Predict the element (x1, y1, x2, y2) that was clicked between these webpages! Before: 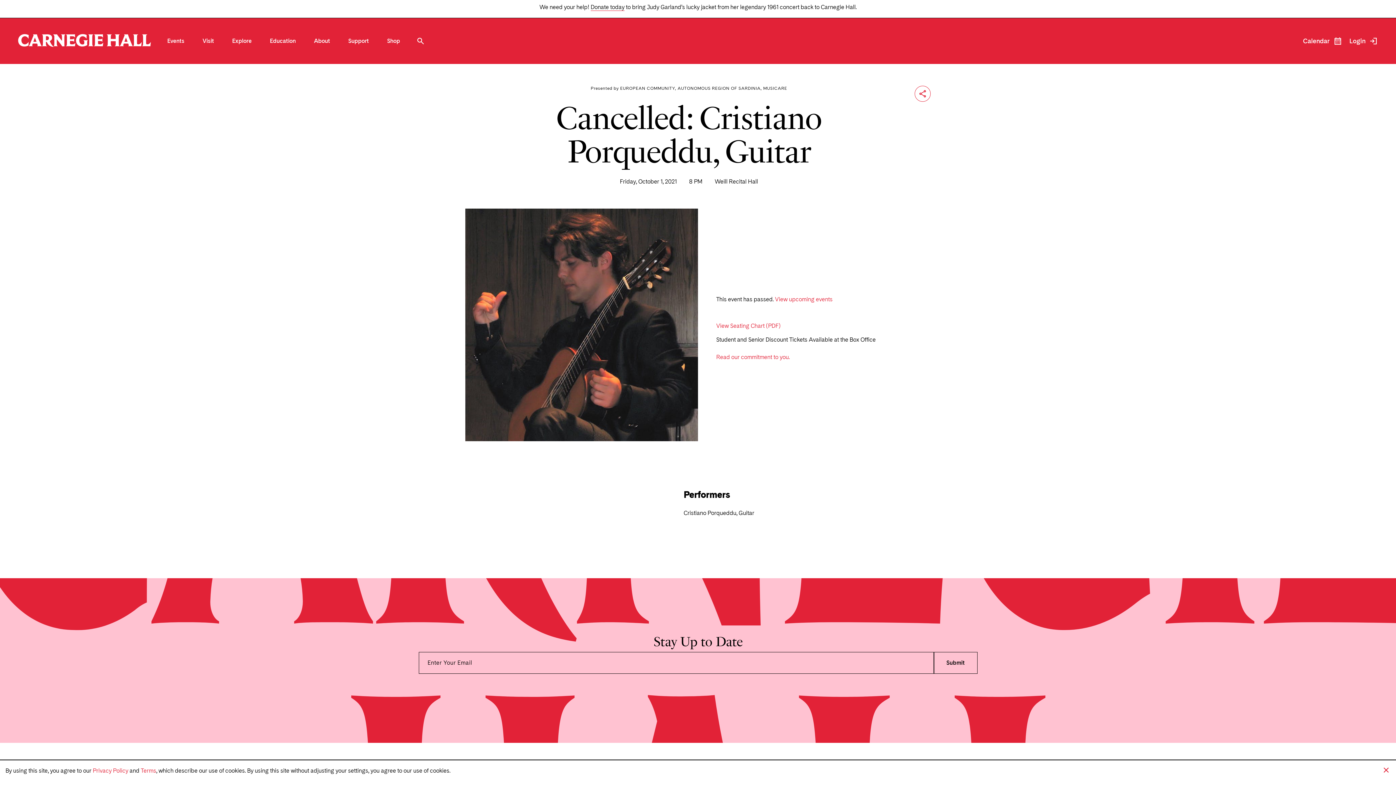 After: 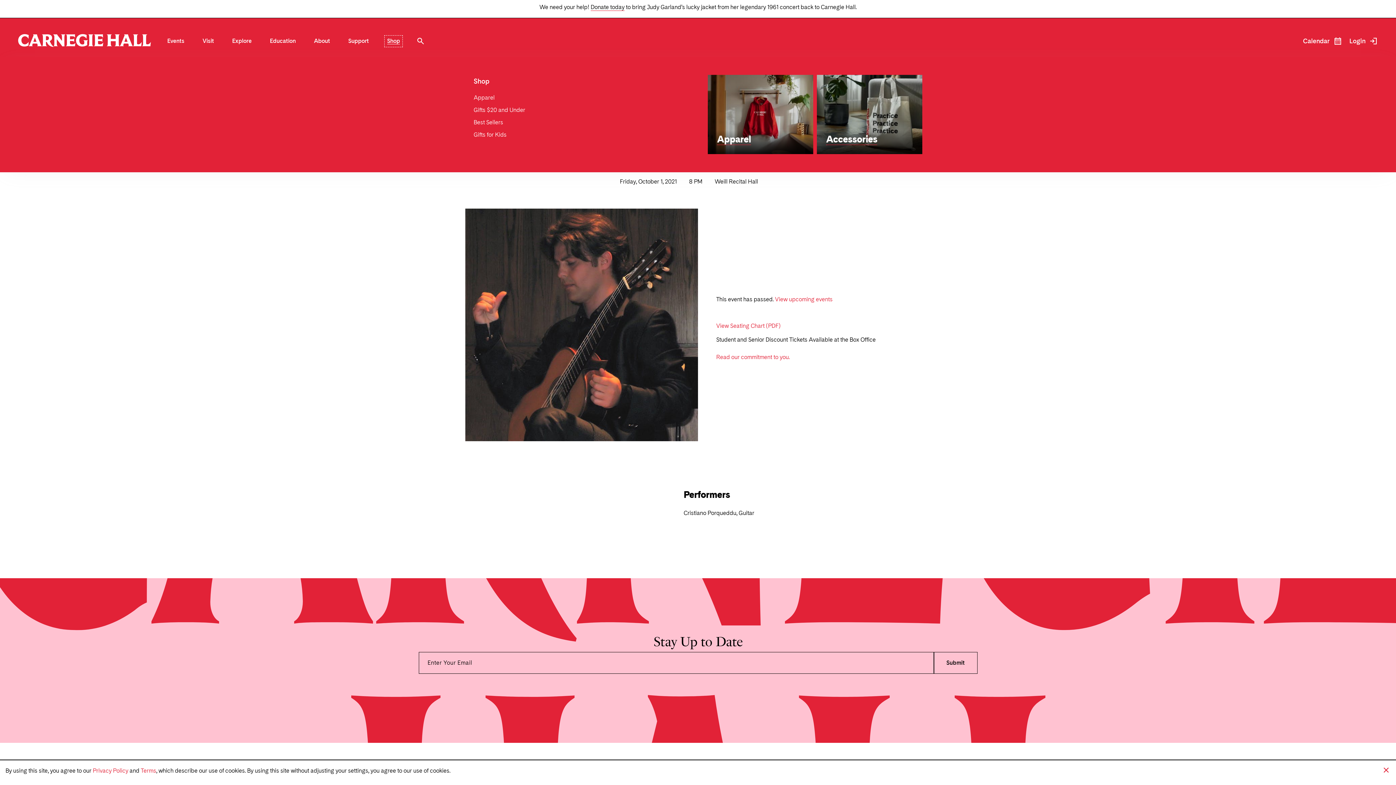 Action: bbox: (387, 38, 400, 44) label: Shop